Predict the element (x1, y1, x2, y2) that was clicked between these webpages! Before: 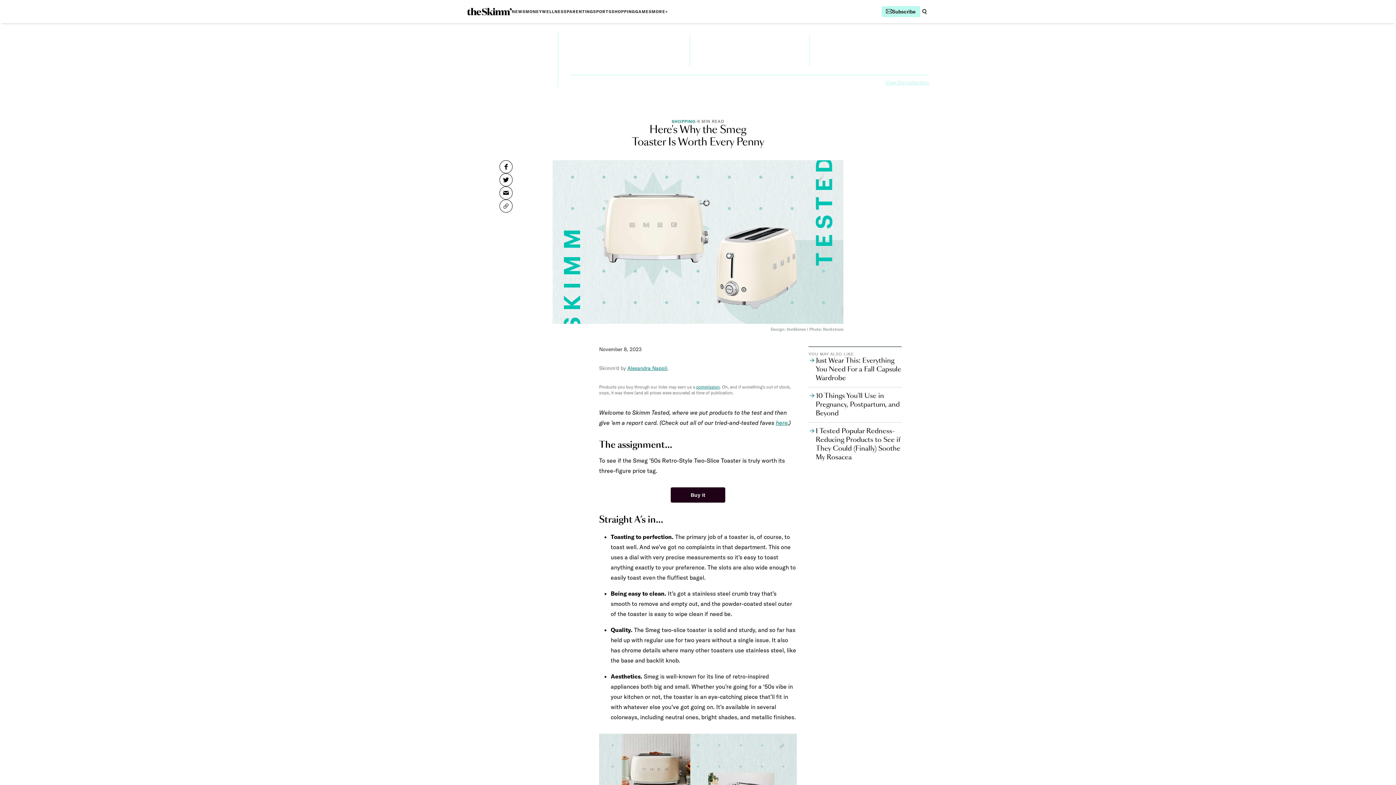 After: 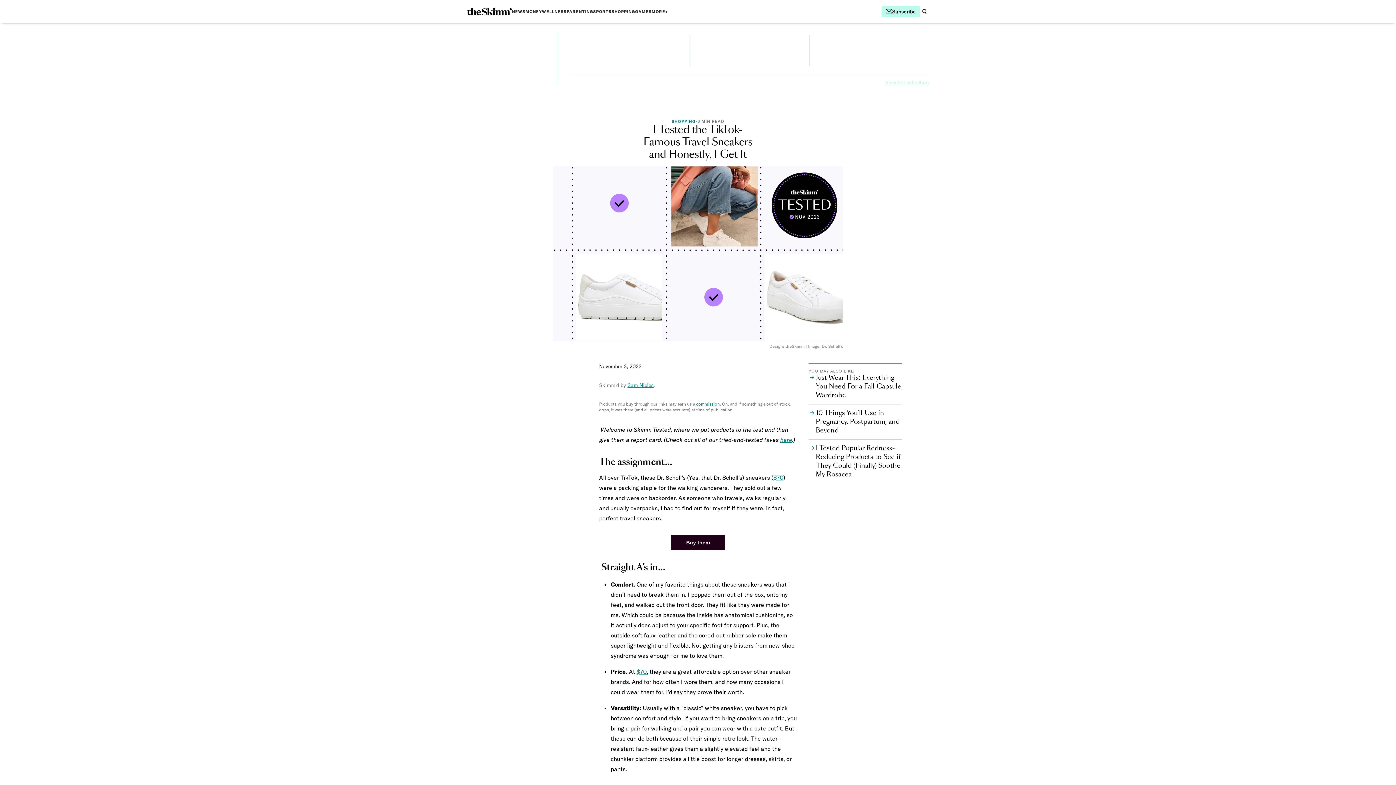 Action: label: 6 MIN READ
I Tested the TikTok-Famous Travel Sneakers and Honestly, I Get It bbox: (698, 34, 800, 57)